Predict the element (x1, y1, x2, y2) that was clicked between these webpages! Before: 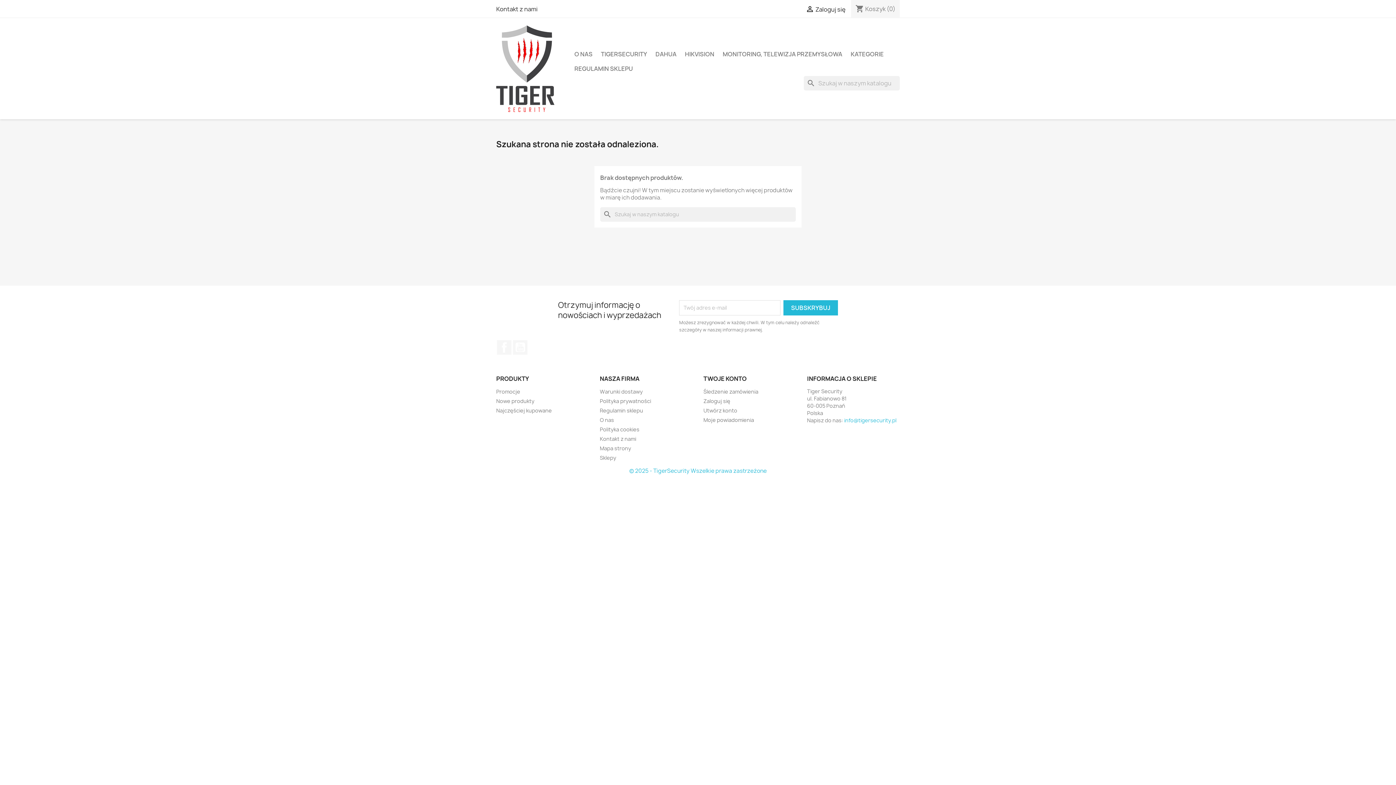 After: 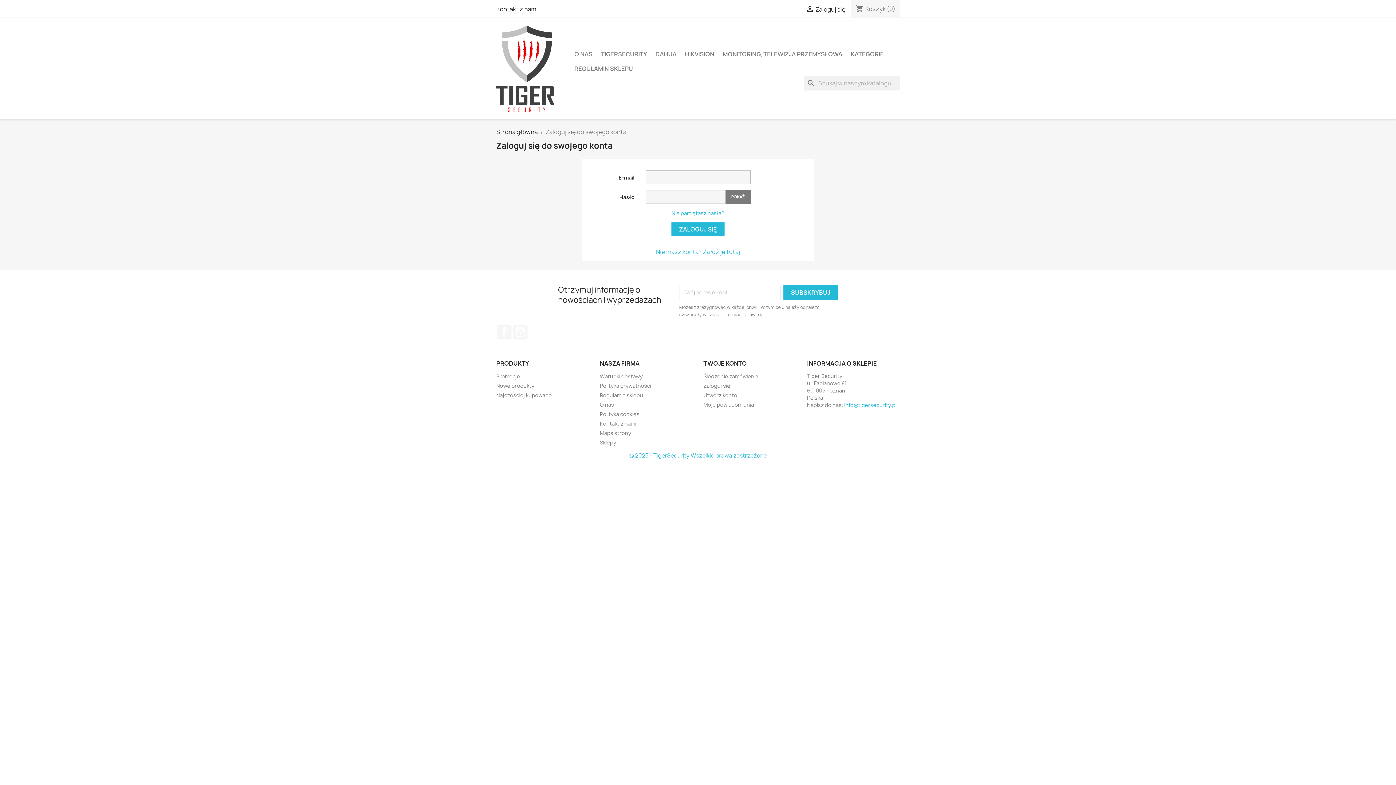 Action: label: Moje powiadomienia bbox: (703, 416, 754, 423)